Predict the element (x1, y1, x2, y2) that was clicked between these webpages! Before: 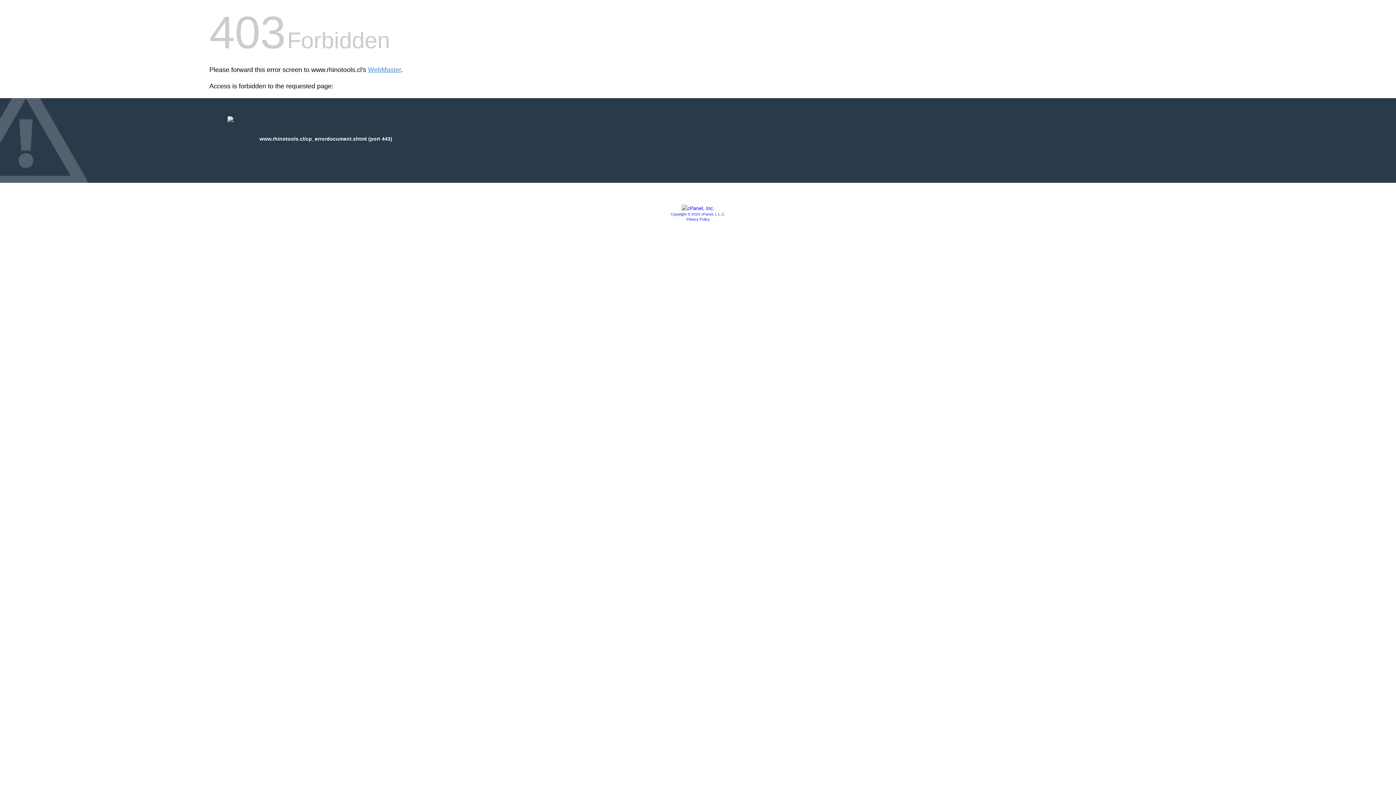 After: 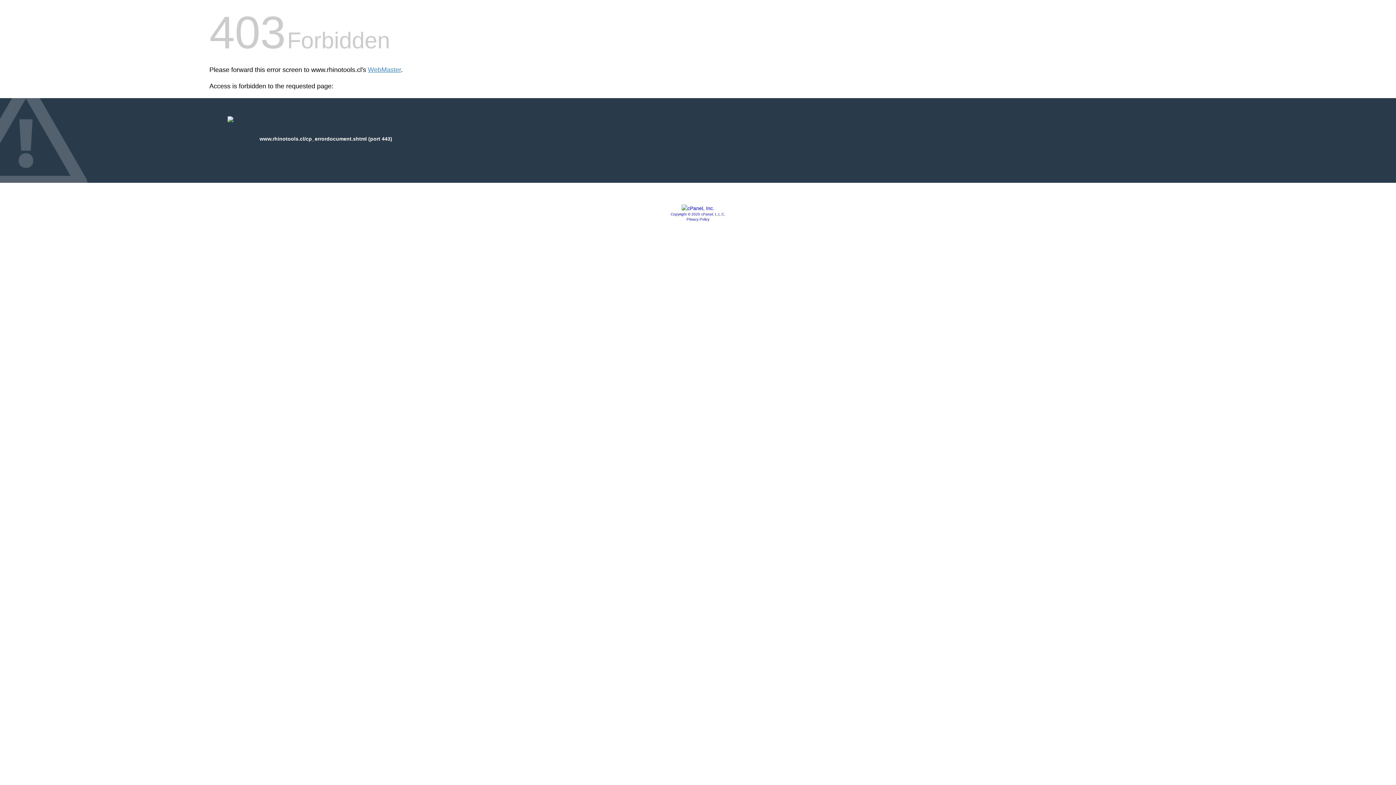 Action: bbox: (670, 212, 725, 216) label: Copyright © 2020 cPanel, L.L.C.